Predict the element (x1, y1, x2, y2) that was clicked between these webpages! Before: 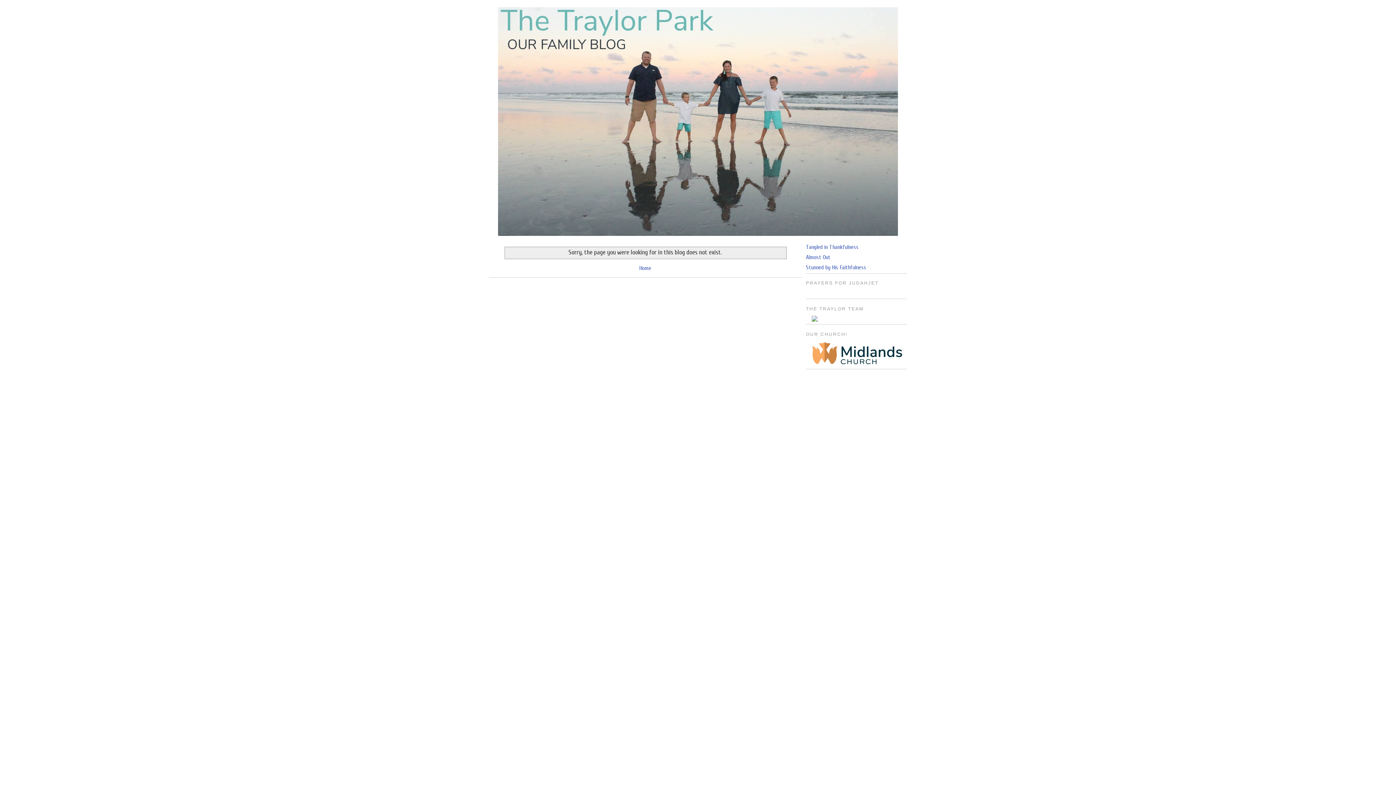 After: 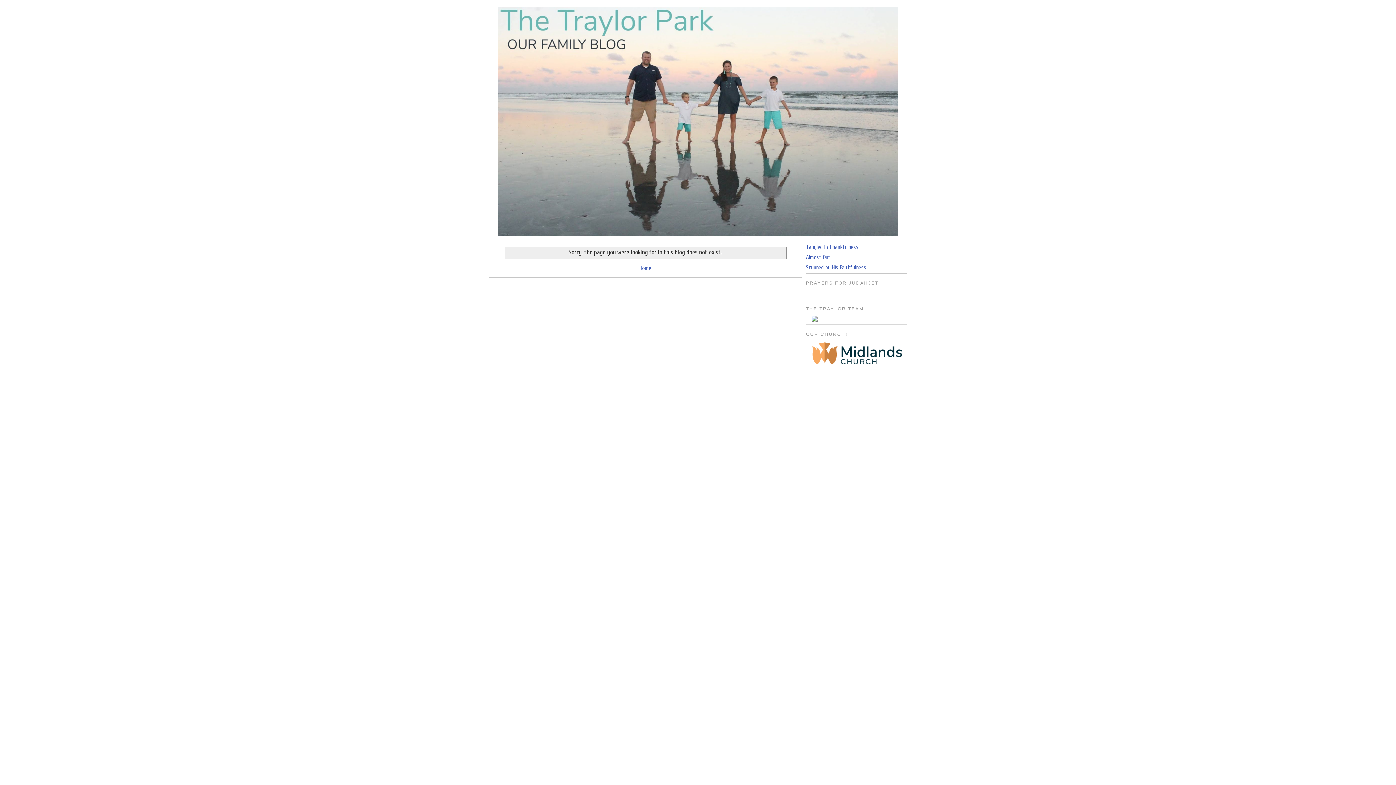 Action: bbox: (812, 316, 817, 323)